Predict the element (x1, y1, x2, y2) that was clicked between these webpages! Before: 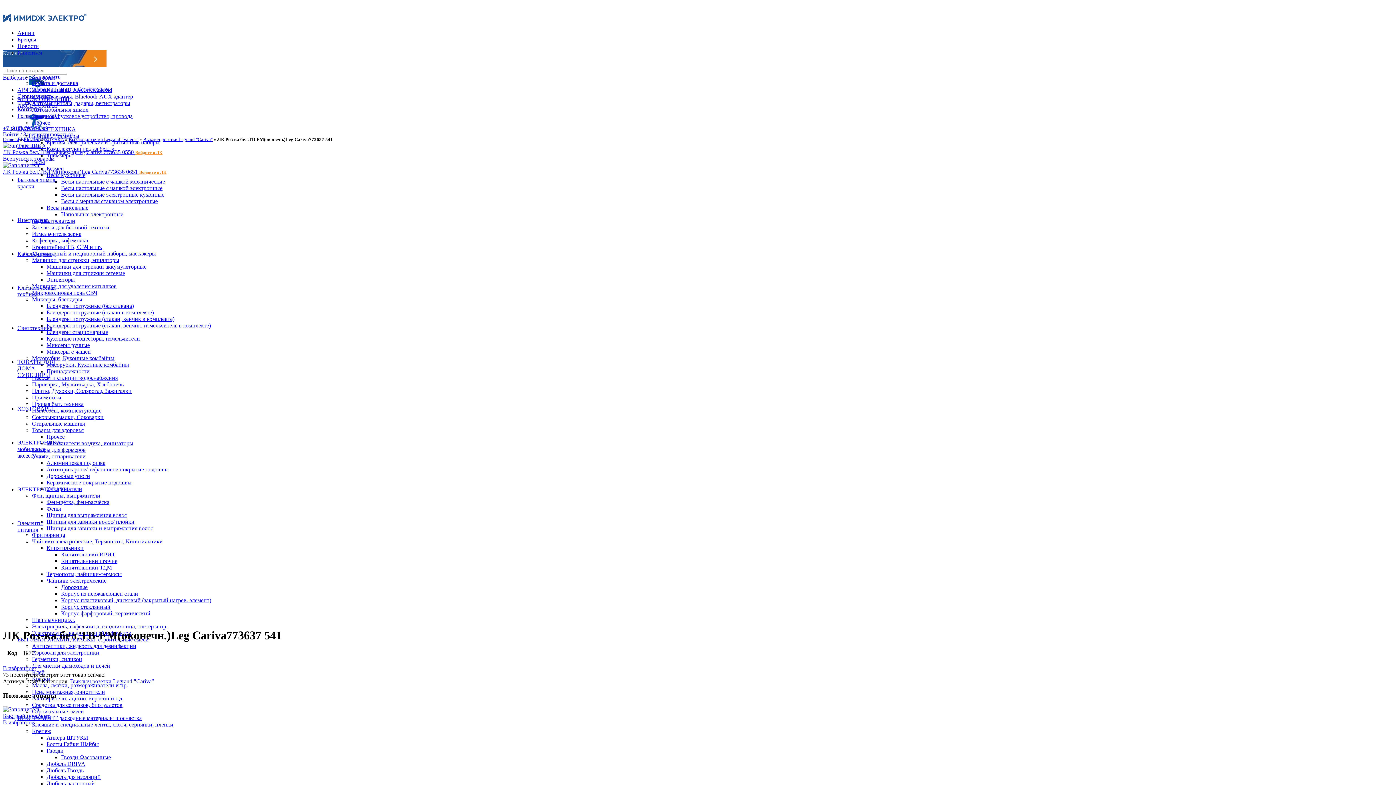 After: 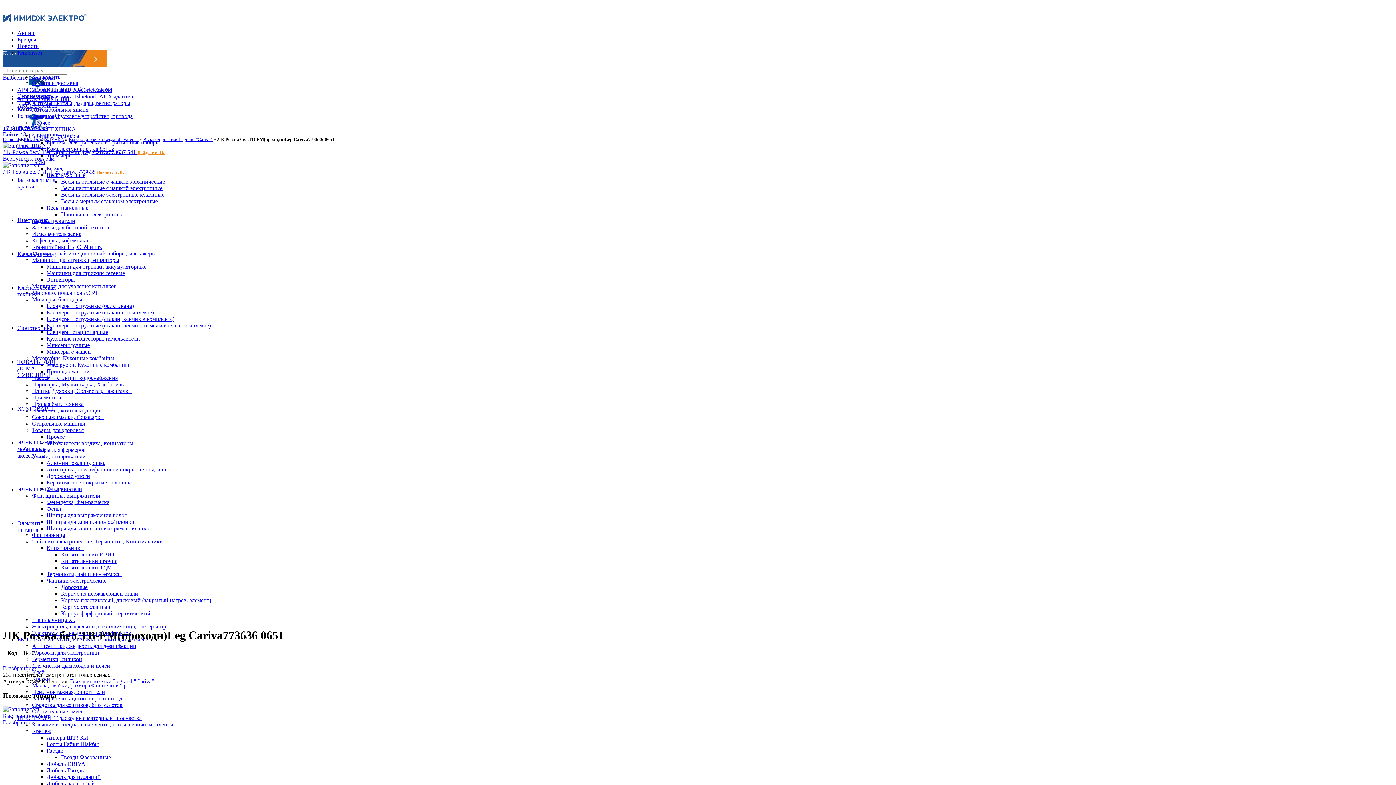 Action: bbox: (2, 168, 139, 174) label: ЛК Роз-ка бел.ТВ-FM(проходн)Leg Cariva773636 0651 